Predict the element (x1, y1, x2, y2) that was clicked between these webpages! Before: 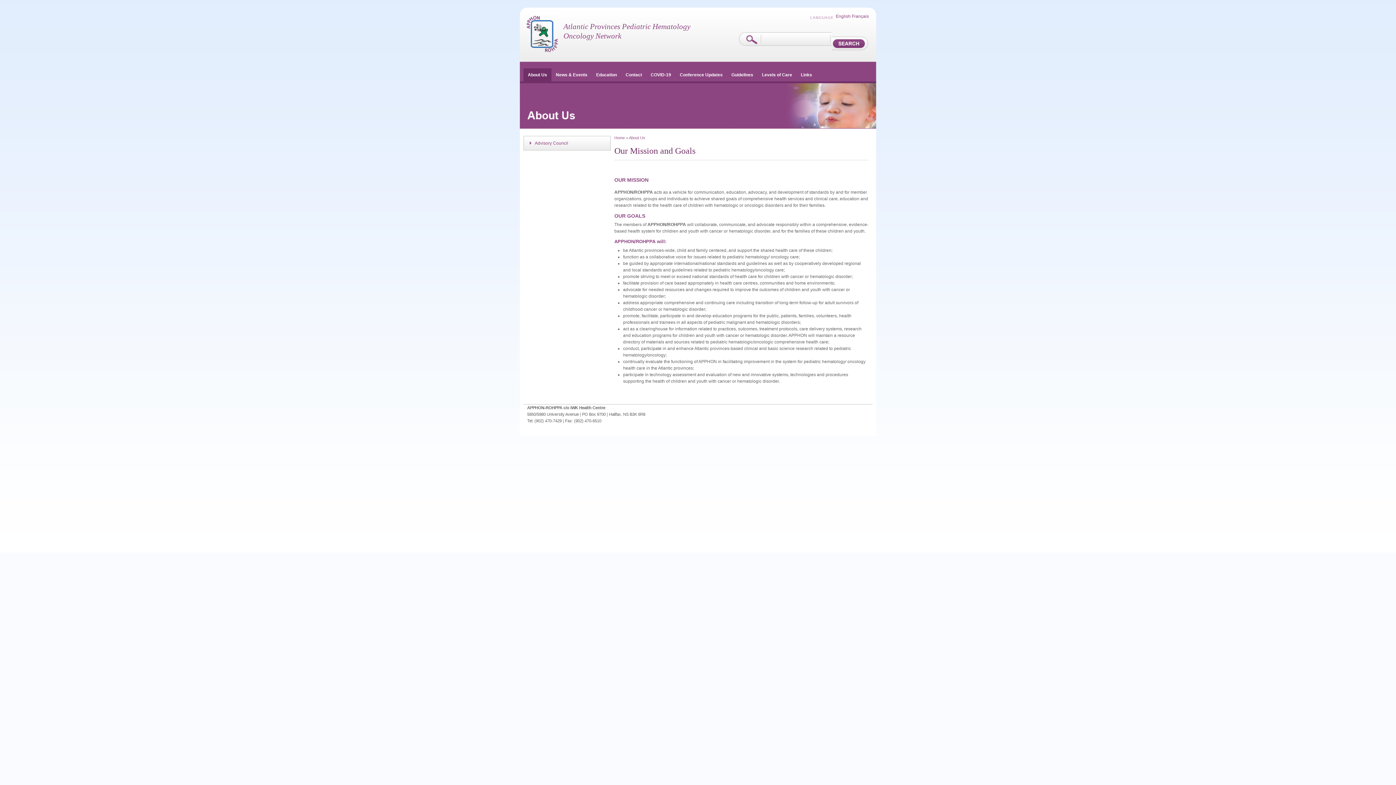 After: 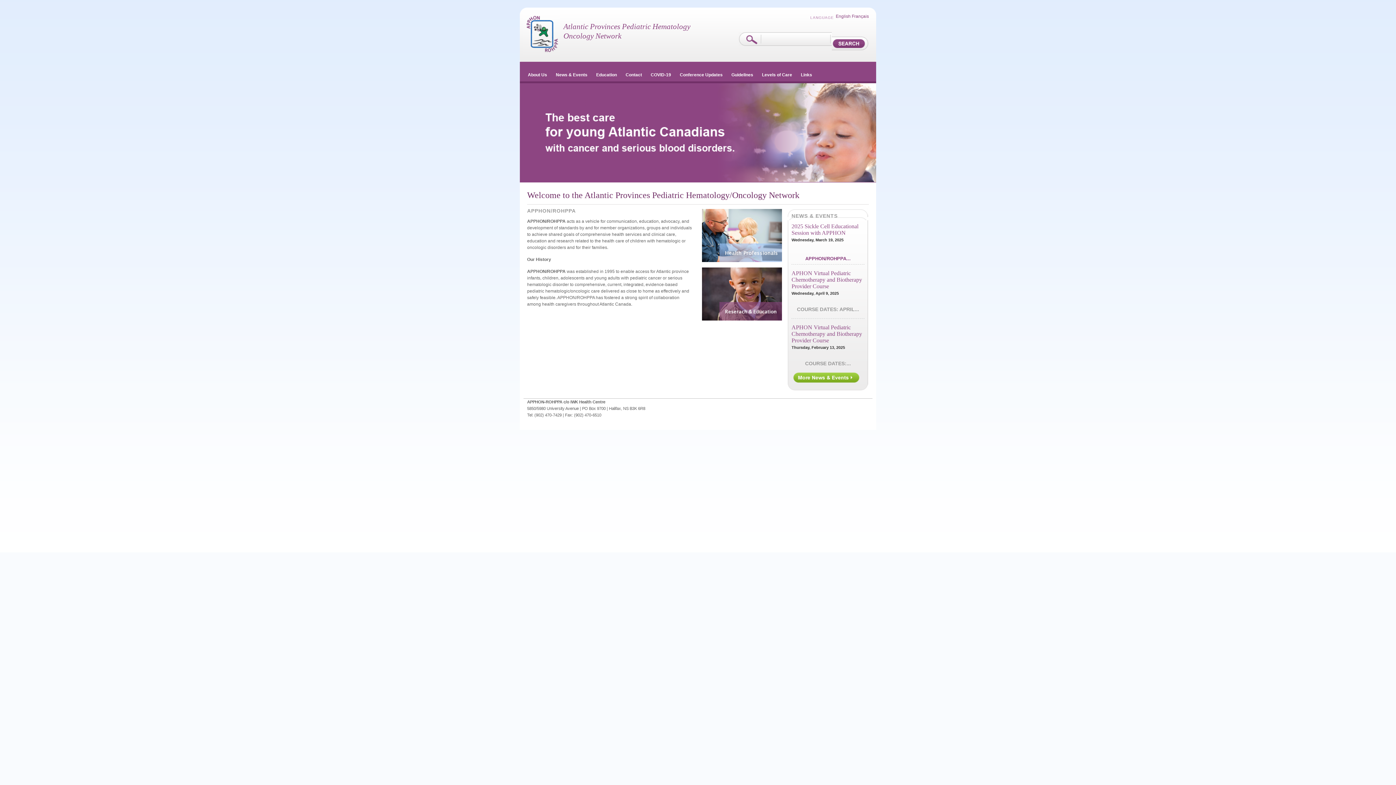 Action: bbox: (614, 135, 625, 140) label: Home